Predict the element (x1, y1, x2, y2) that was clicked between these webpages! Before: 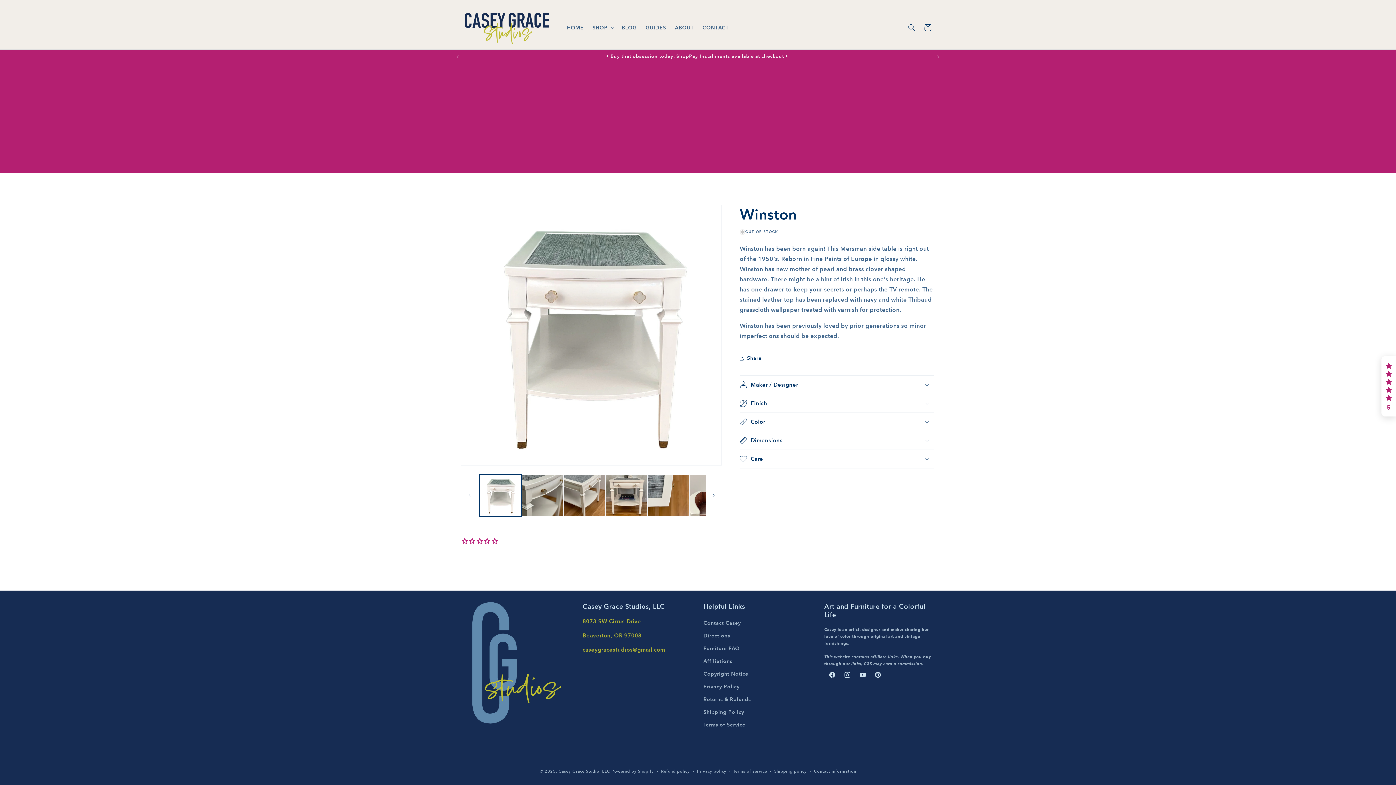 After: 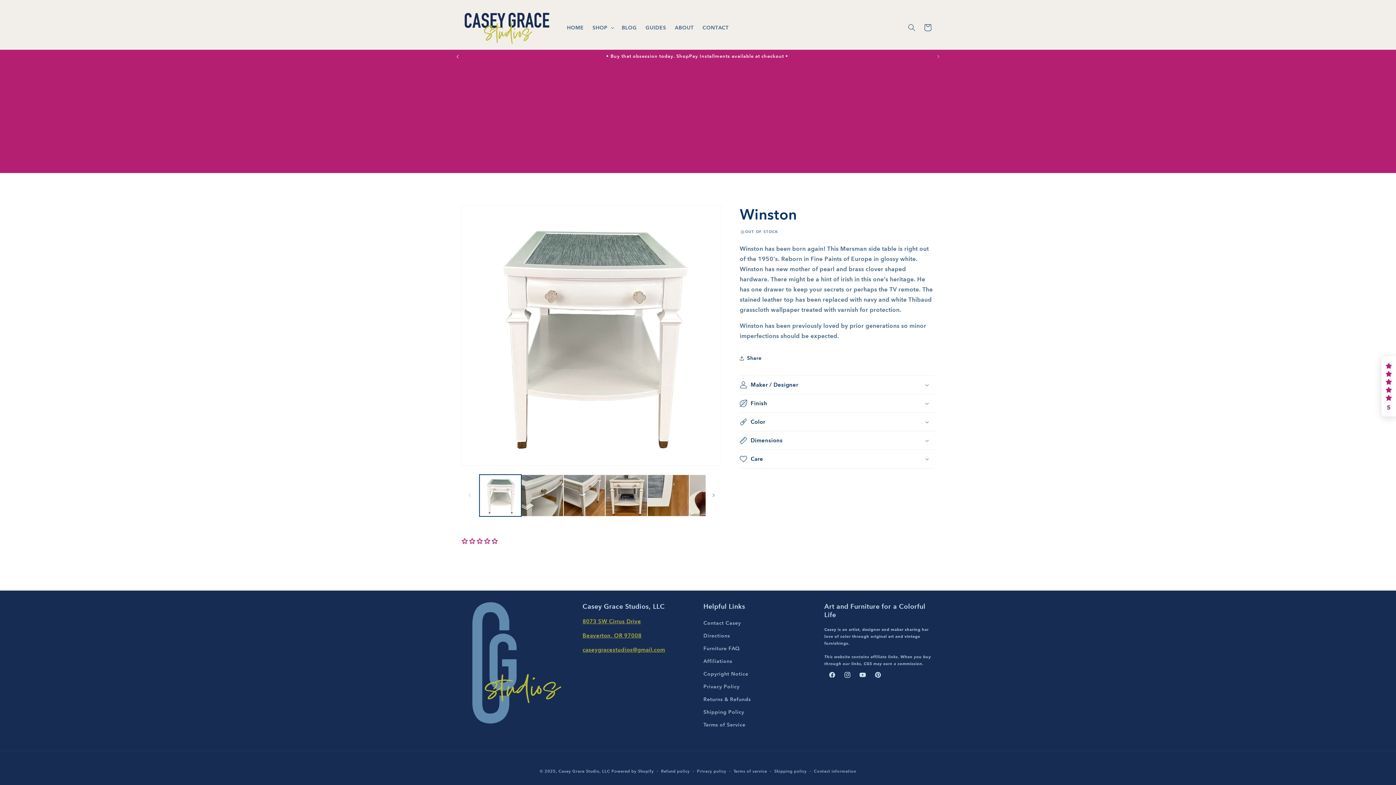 Action: label: Previous announcement bbox: (449, 49, 465, 63)